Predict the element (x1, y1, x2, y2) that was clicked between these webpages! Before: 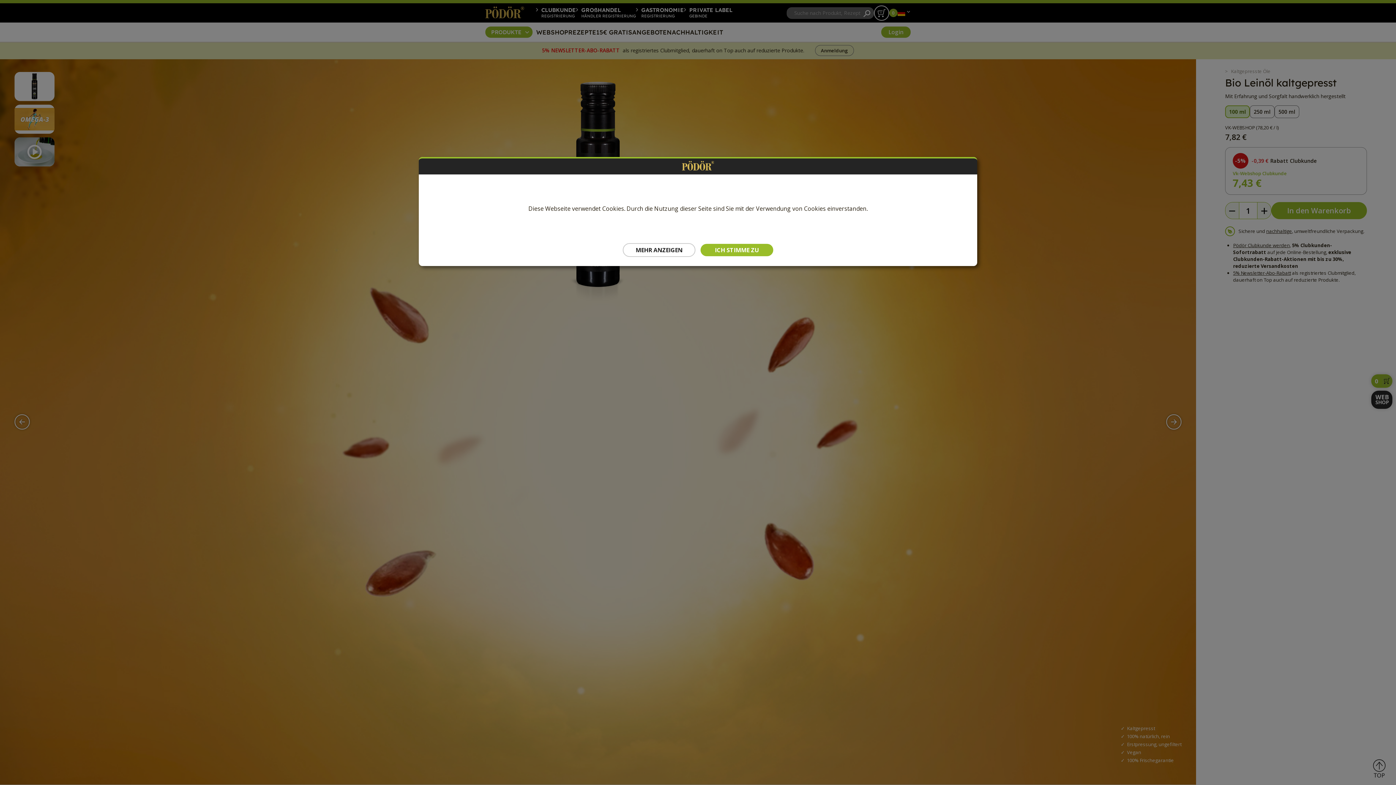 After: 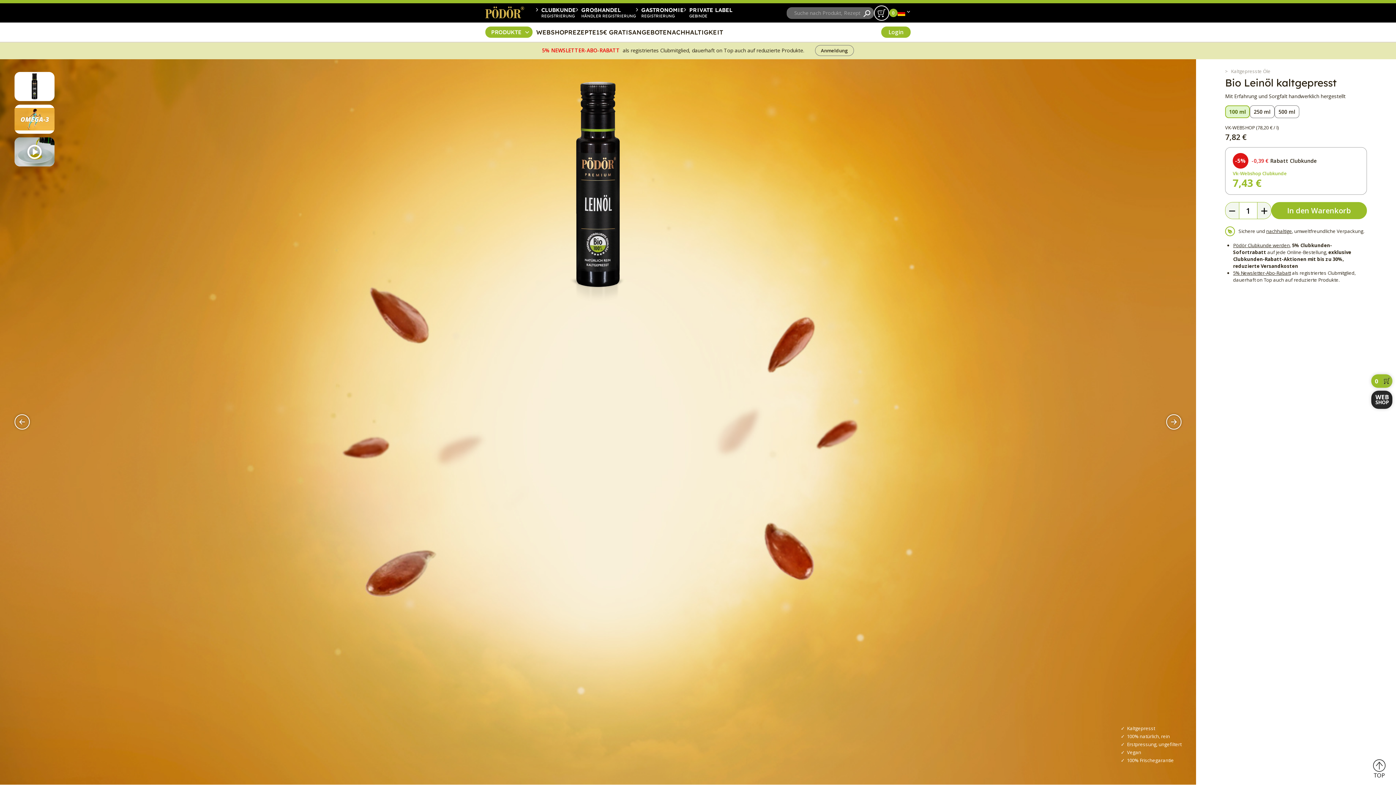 Action: label: ICH STIMME ZU bbox: (700, 244, 773, 256)